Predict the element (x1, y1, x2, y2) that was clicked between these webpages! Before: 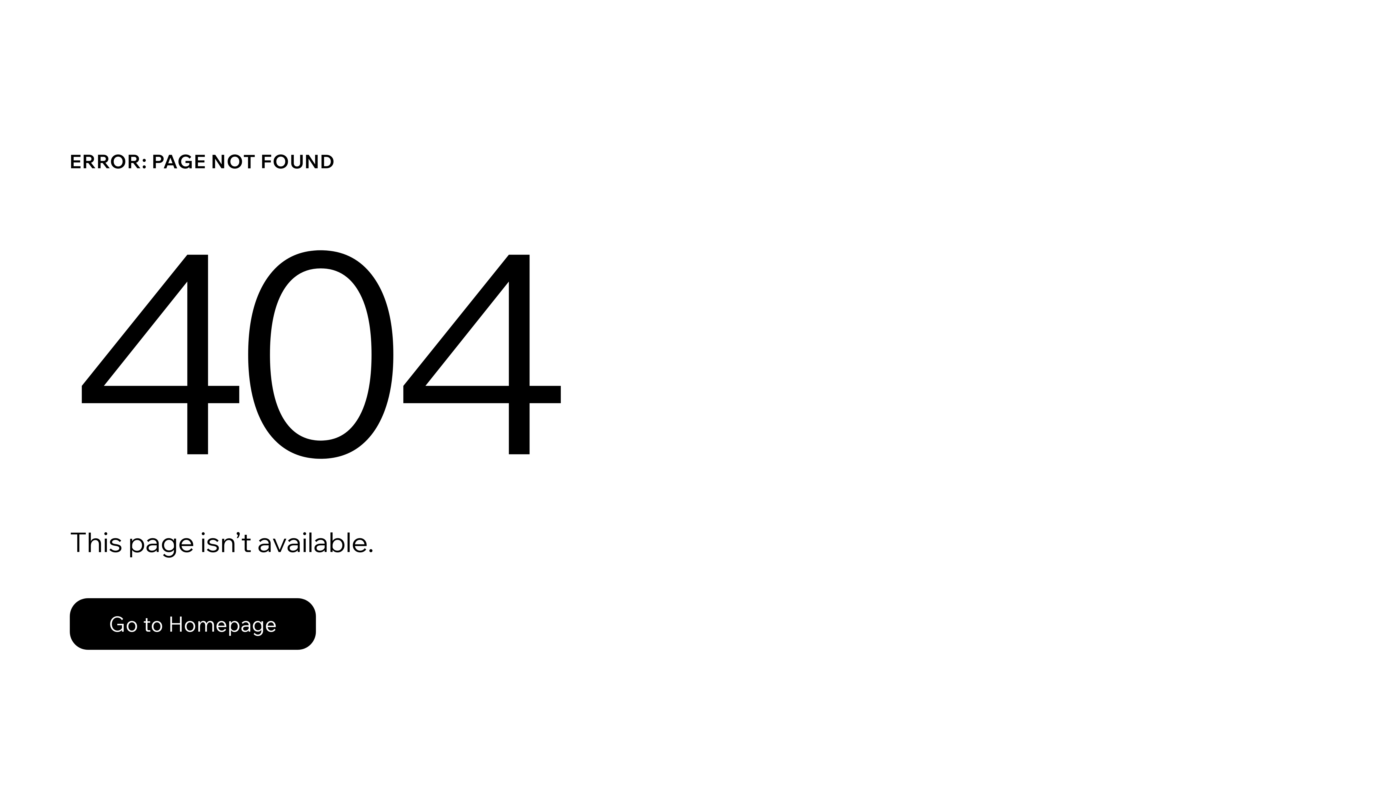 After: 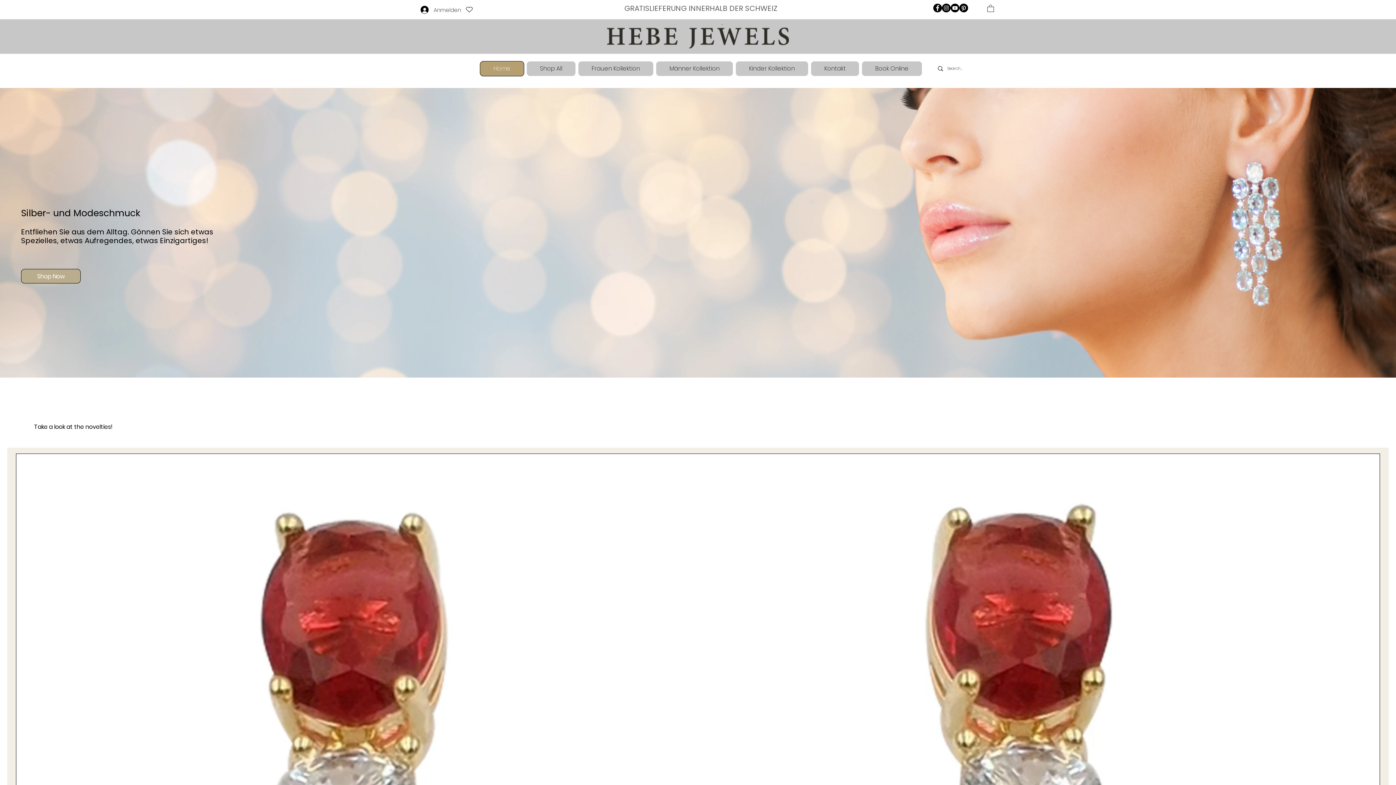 Action: bbox: (69, 582, 768, 659) label: Go to Homepage